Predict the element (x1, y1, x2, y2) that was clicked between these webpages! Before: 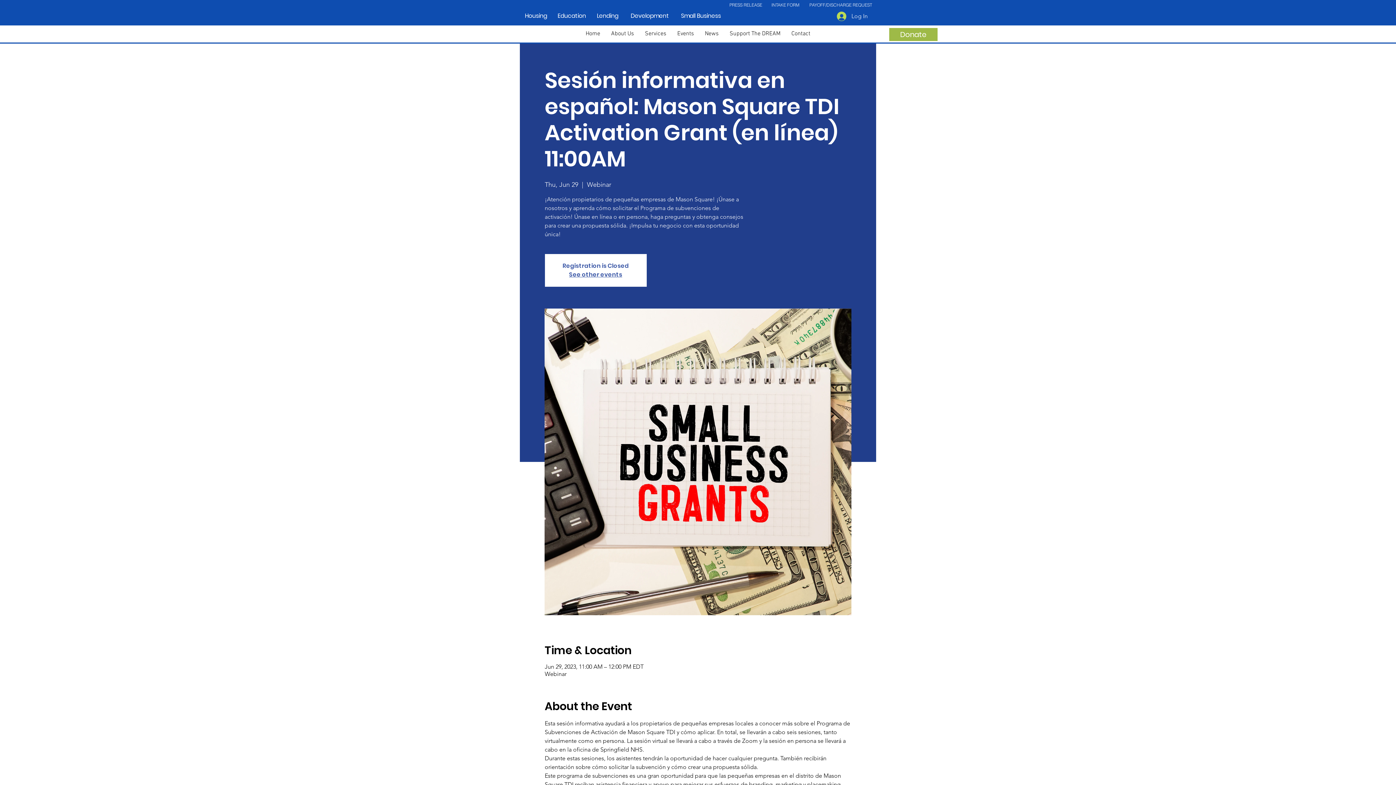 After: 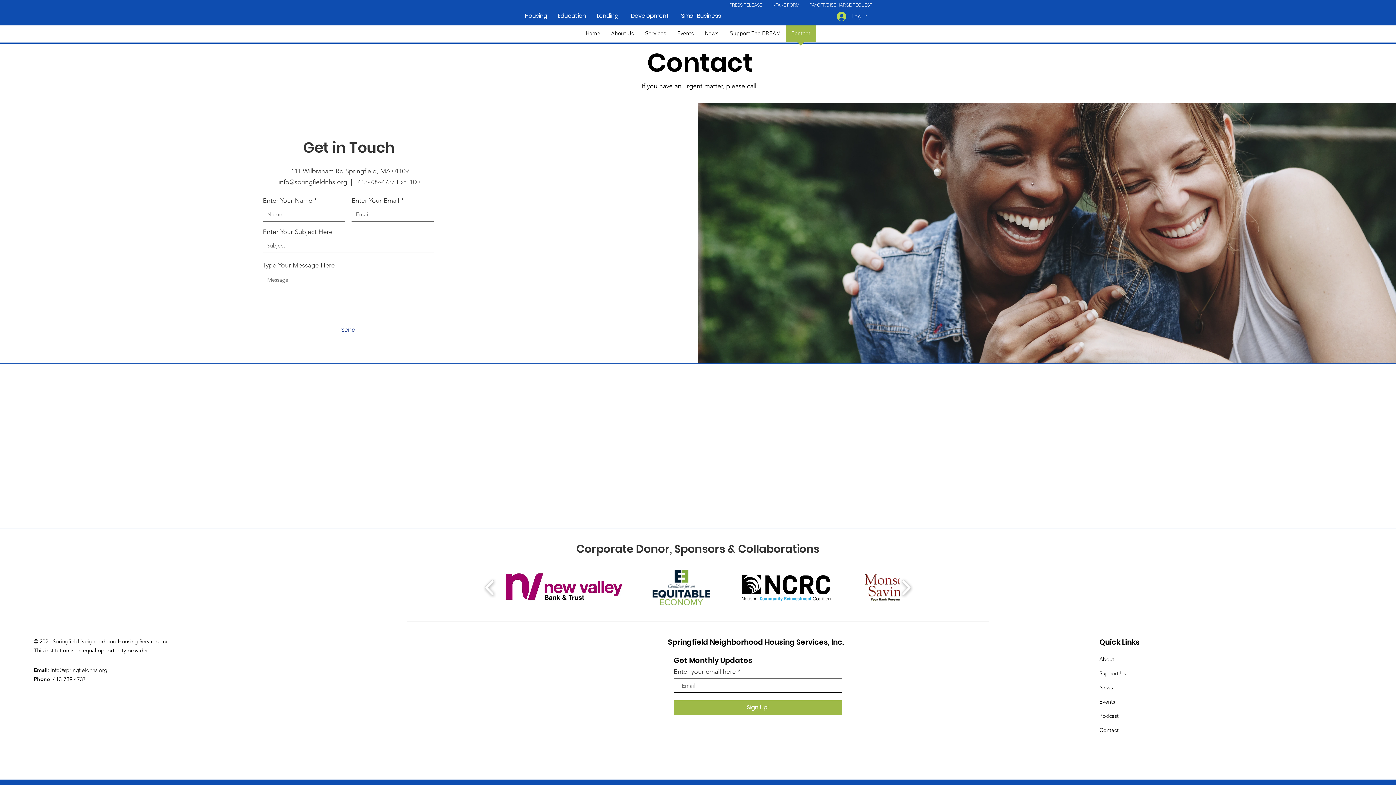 Action: bbox: (786, 25, 816, 46) label: Contact